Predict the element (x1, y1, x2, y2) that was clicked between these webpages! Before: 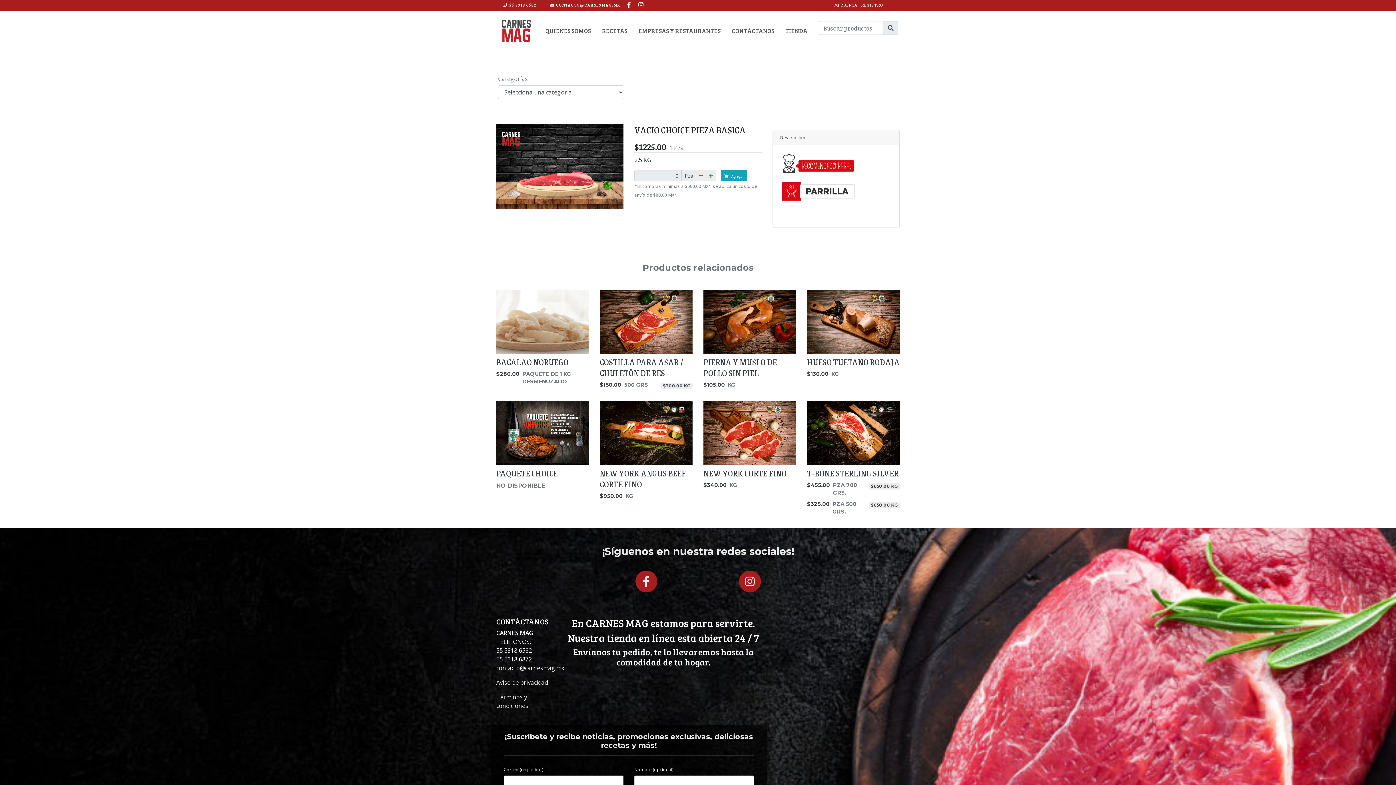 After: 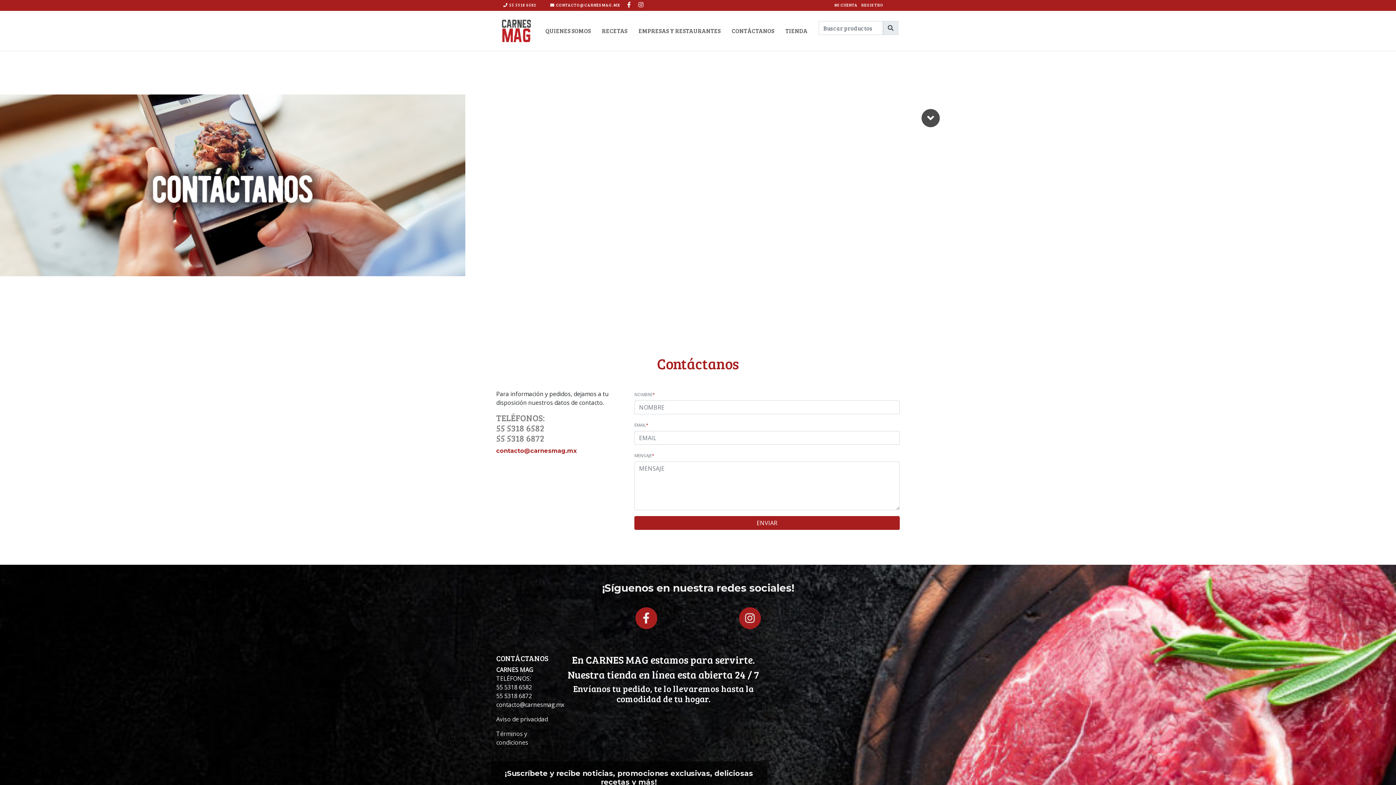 Action: label: CONTÁCTANOS bbox: (732, 26, 774, 34)